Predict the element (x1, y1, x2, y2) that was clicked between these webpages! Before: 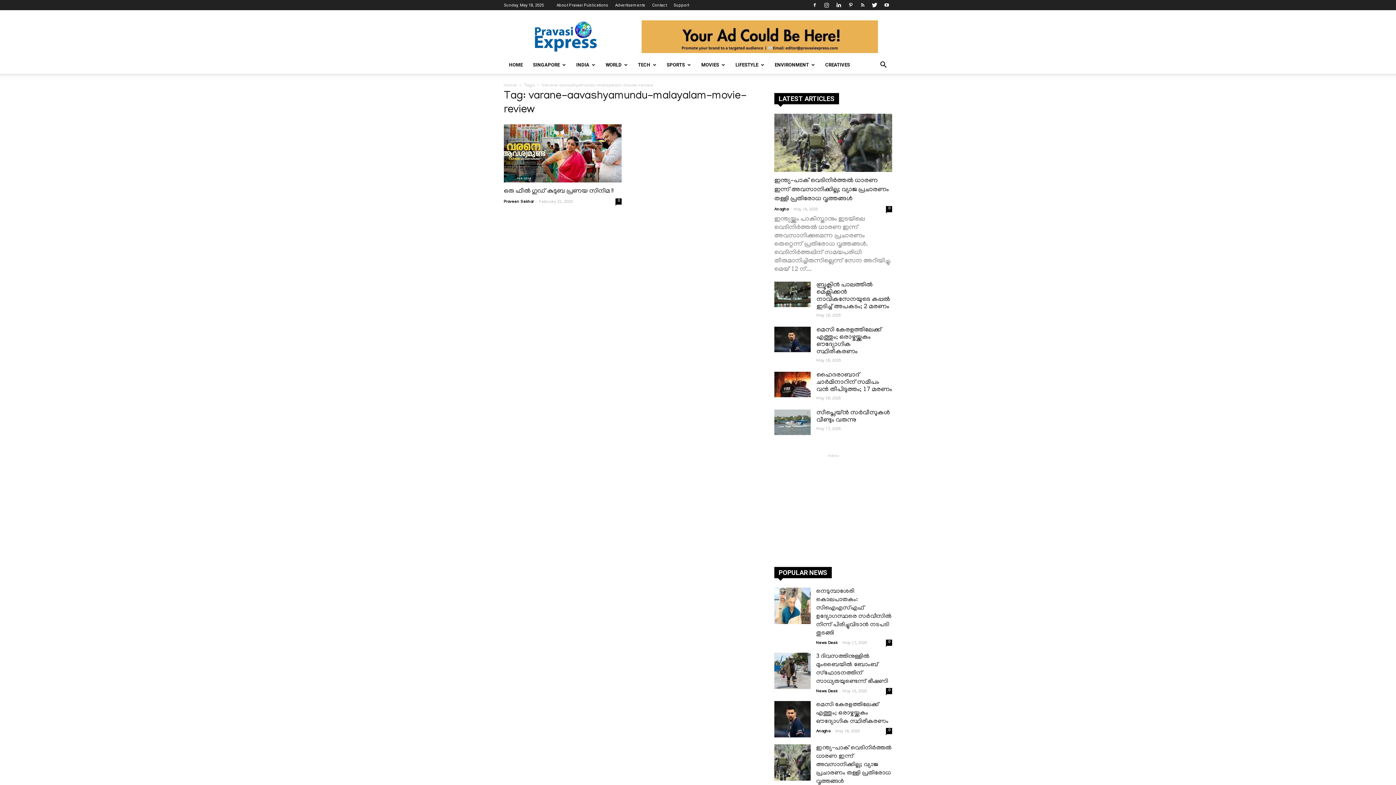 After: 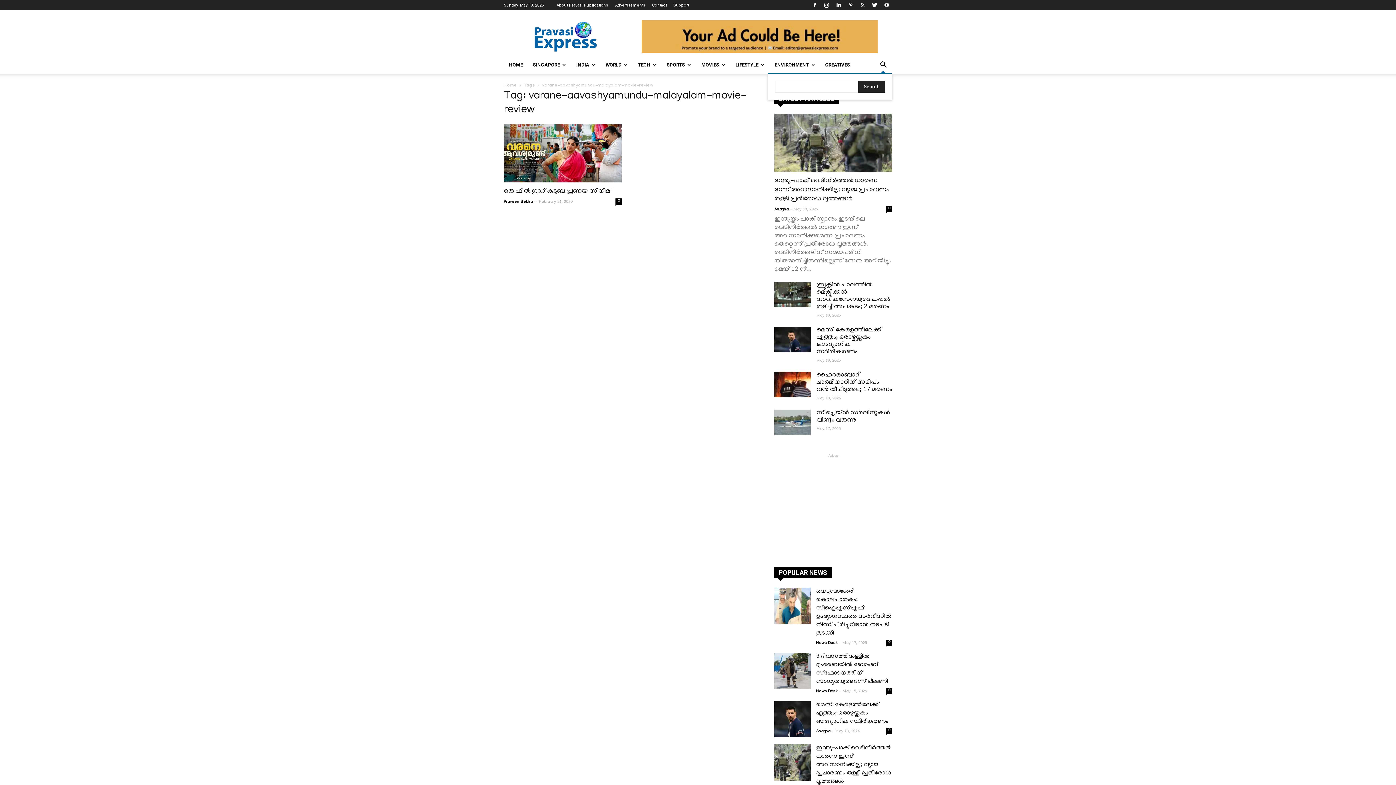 Action: bbox: (874, 62, 892, 69)